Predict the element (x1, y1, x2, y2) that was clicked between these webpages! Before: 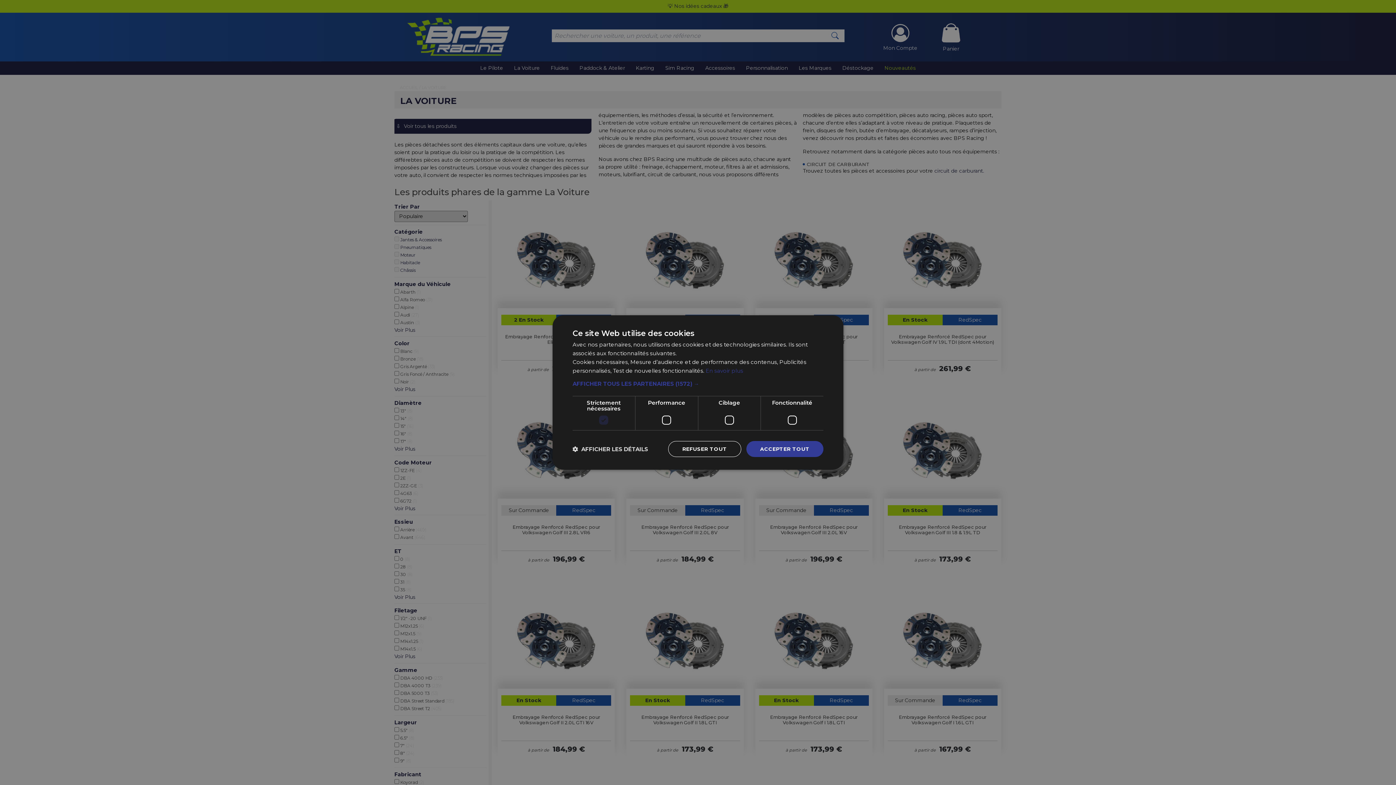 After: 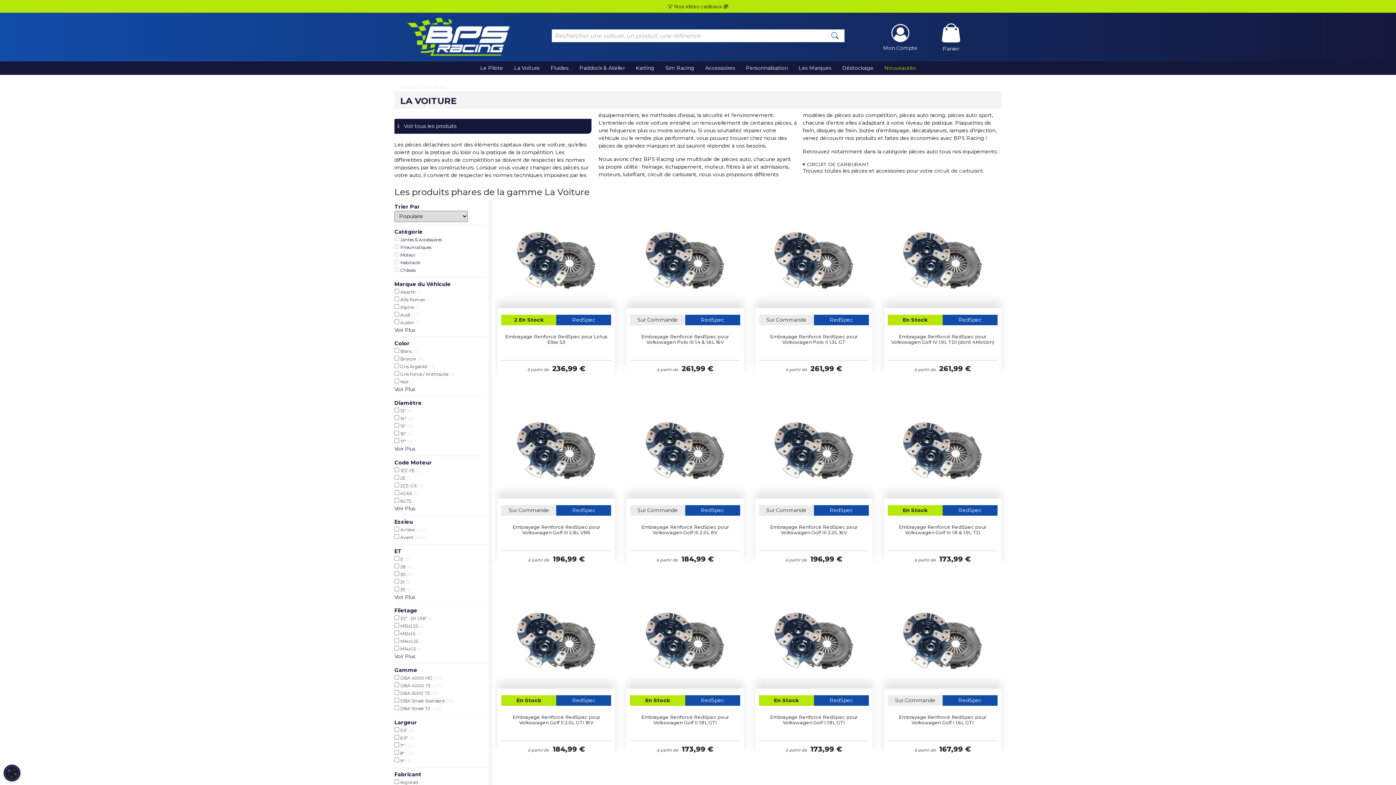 Action: label: REFUSER TOUT bbox: (668, 441, 741, 457)